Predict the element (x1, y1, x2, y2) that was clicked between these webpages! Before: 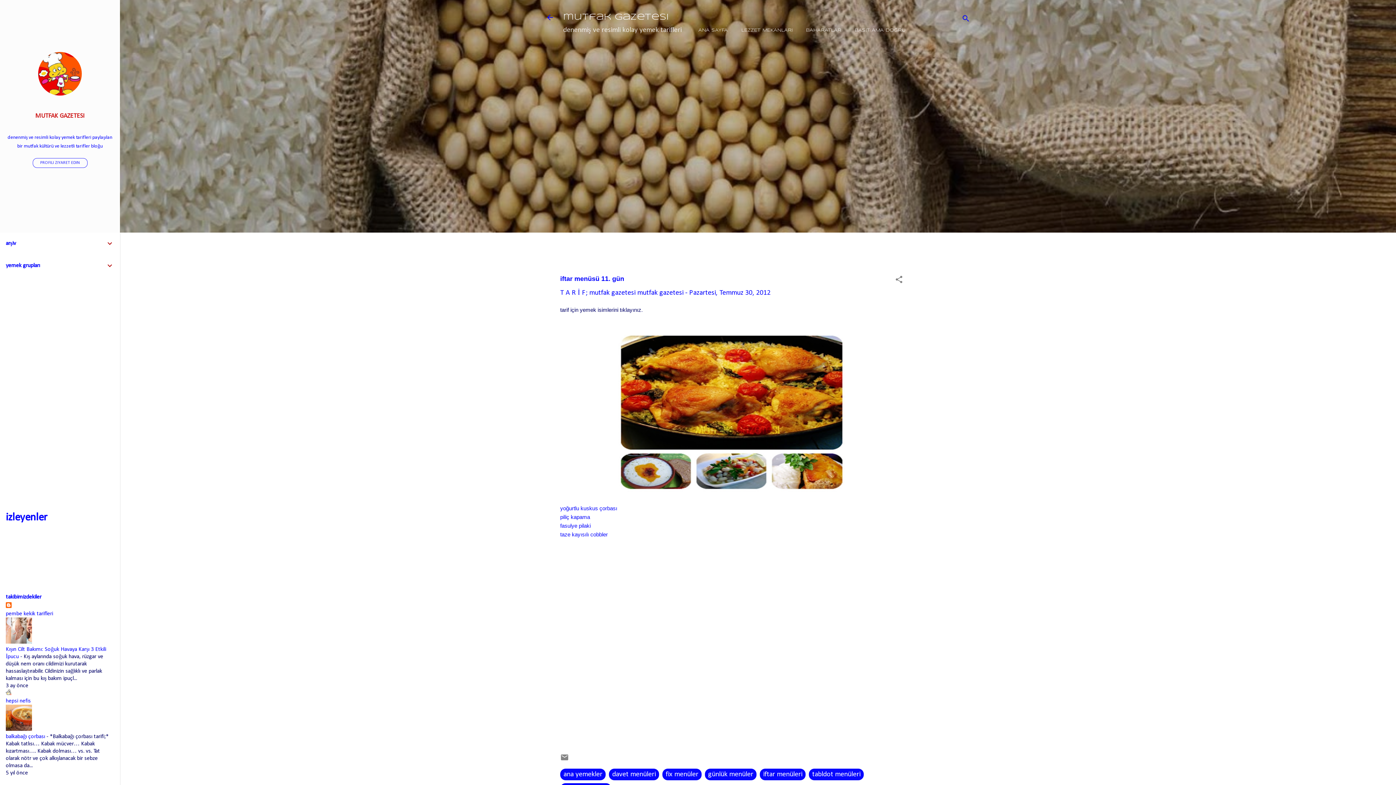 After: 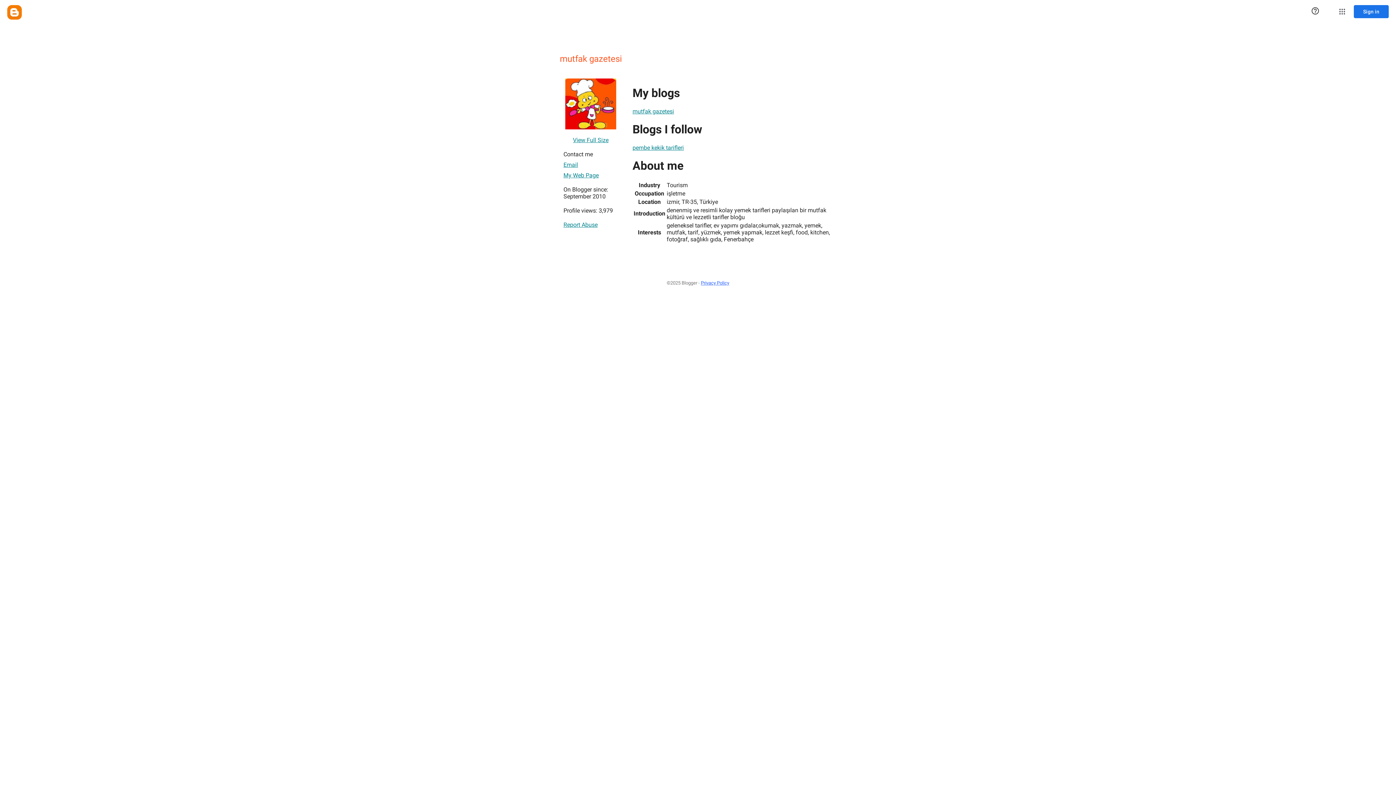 Action: label: MUTFAK GAZETESI bbox: (0, 105, 120, 126)